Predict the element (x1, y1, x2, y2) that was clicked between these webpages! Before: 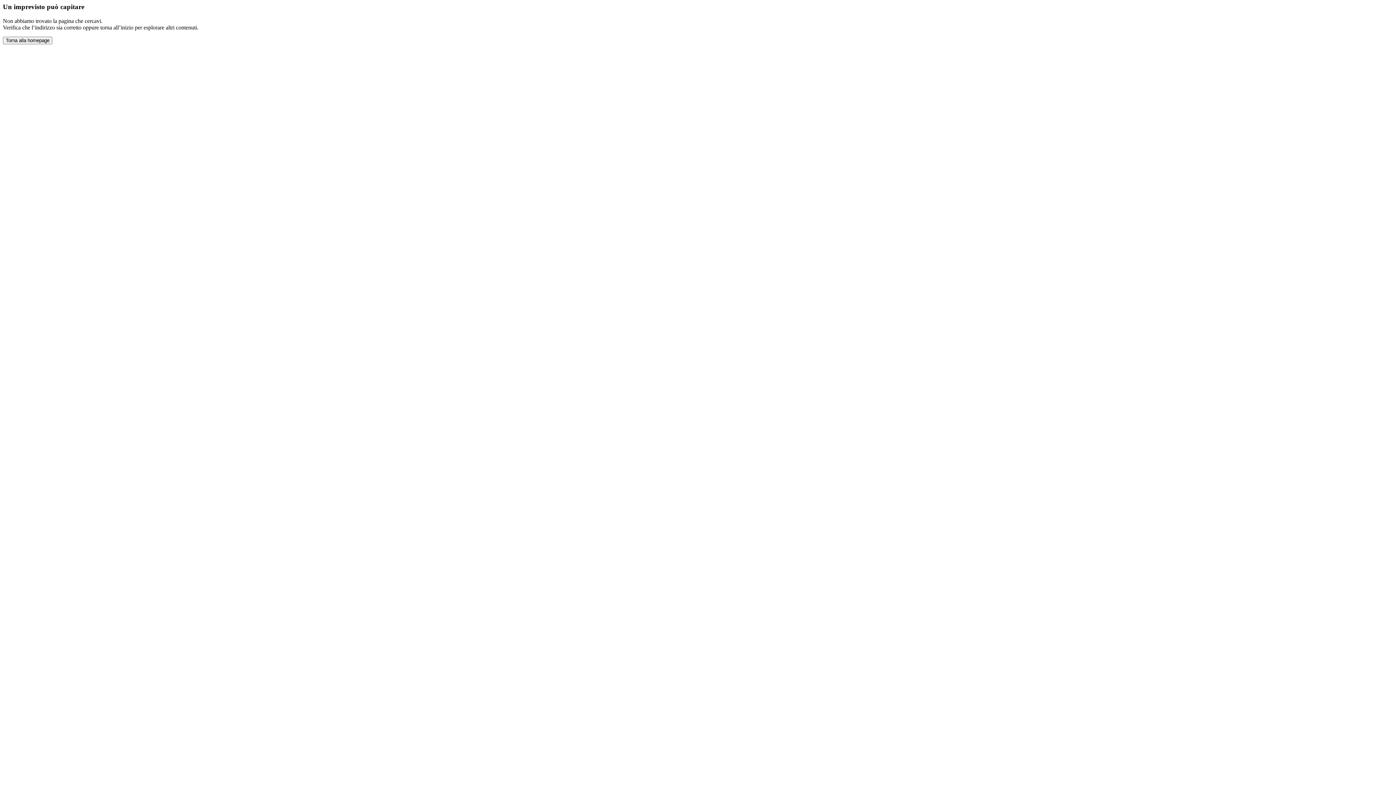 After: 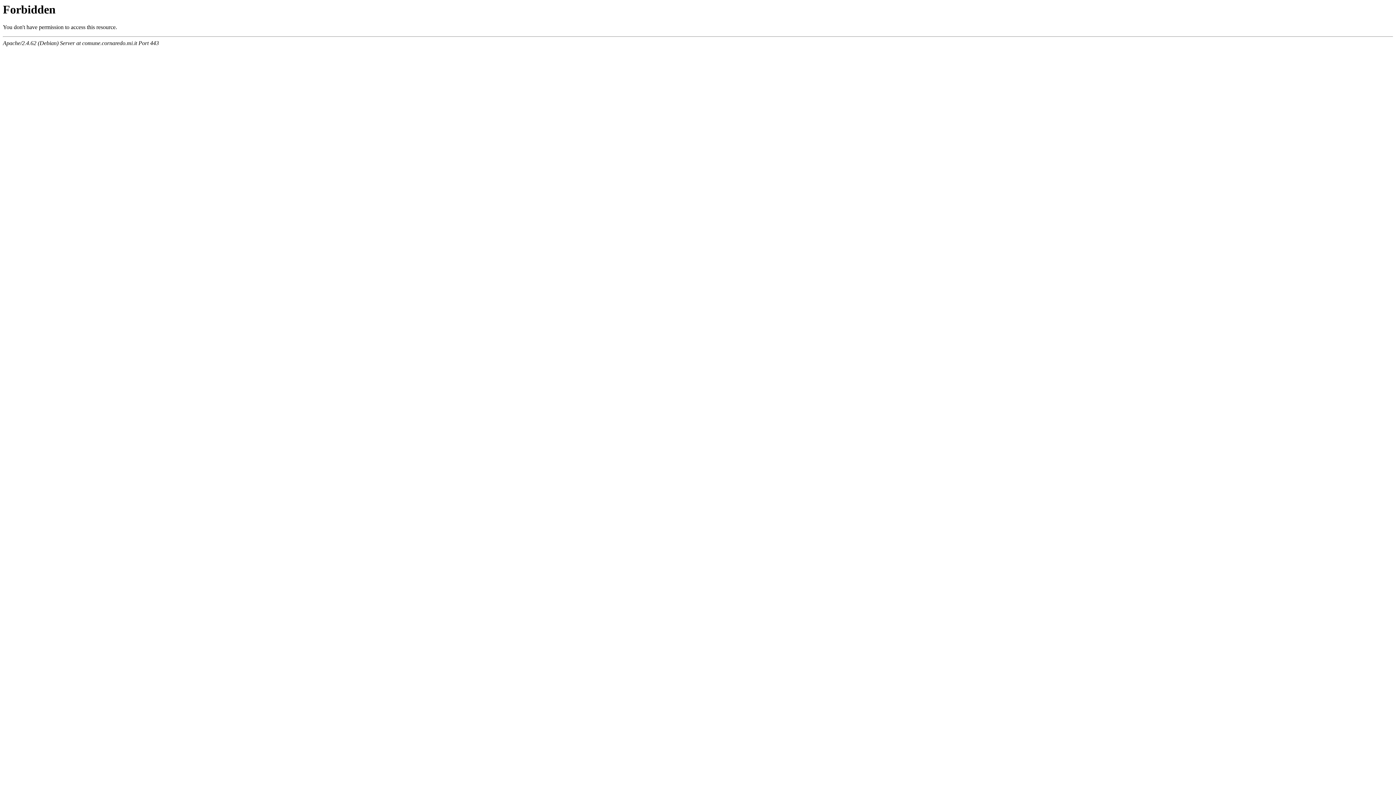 Action: bbox: (2, 36, 52, 44) label: Torna alla homepage